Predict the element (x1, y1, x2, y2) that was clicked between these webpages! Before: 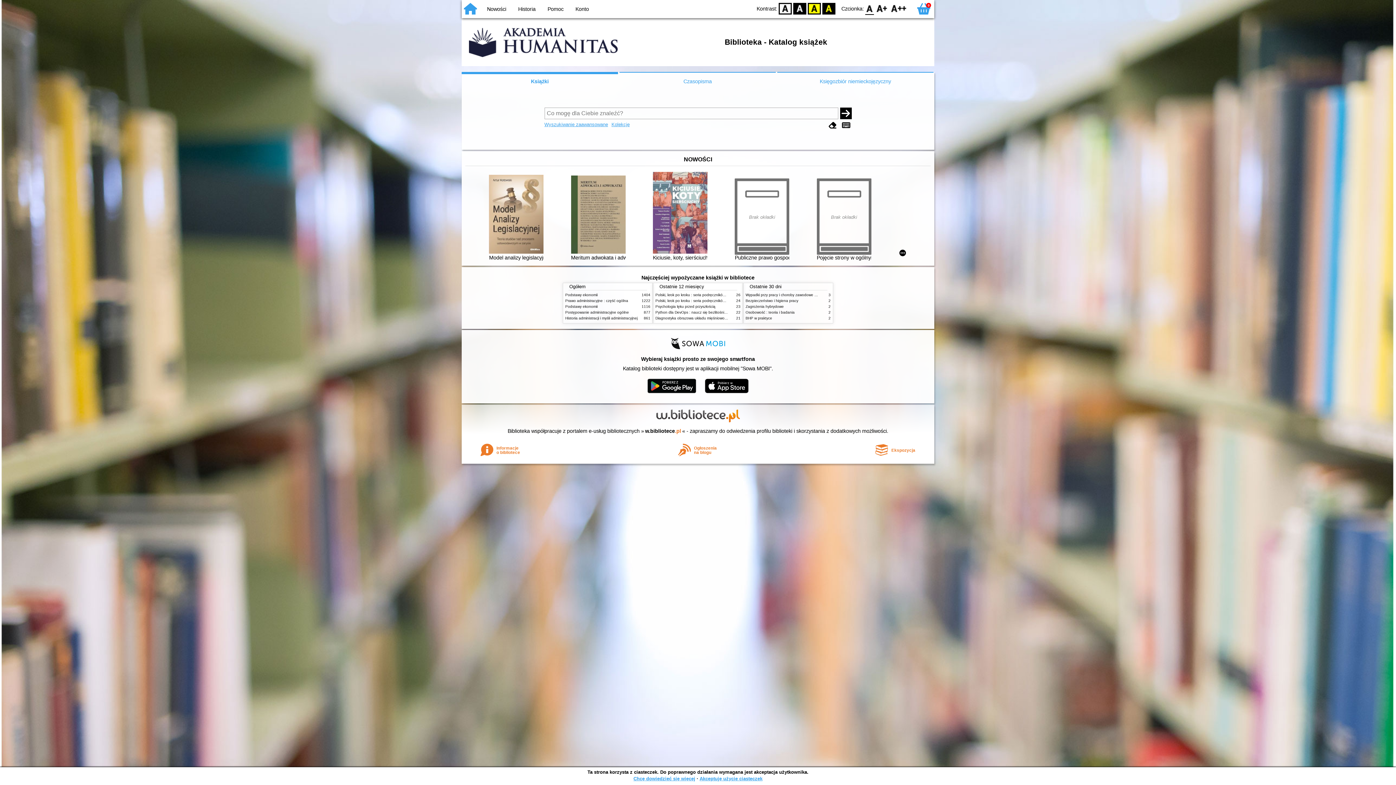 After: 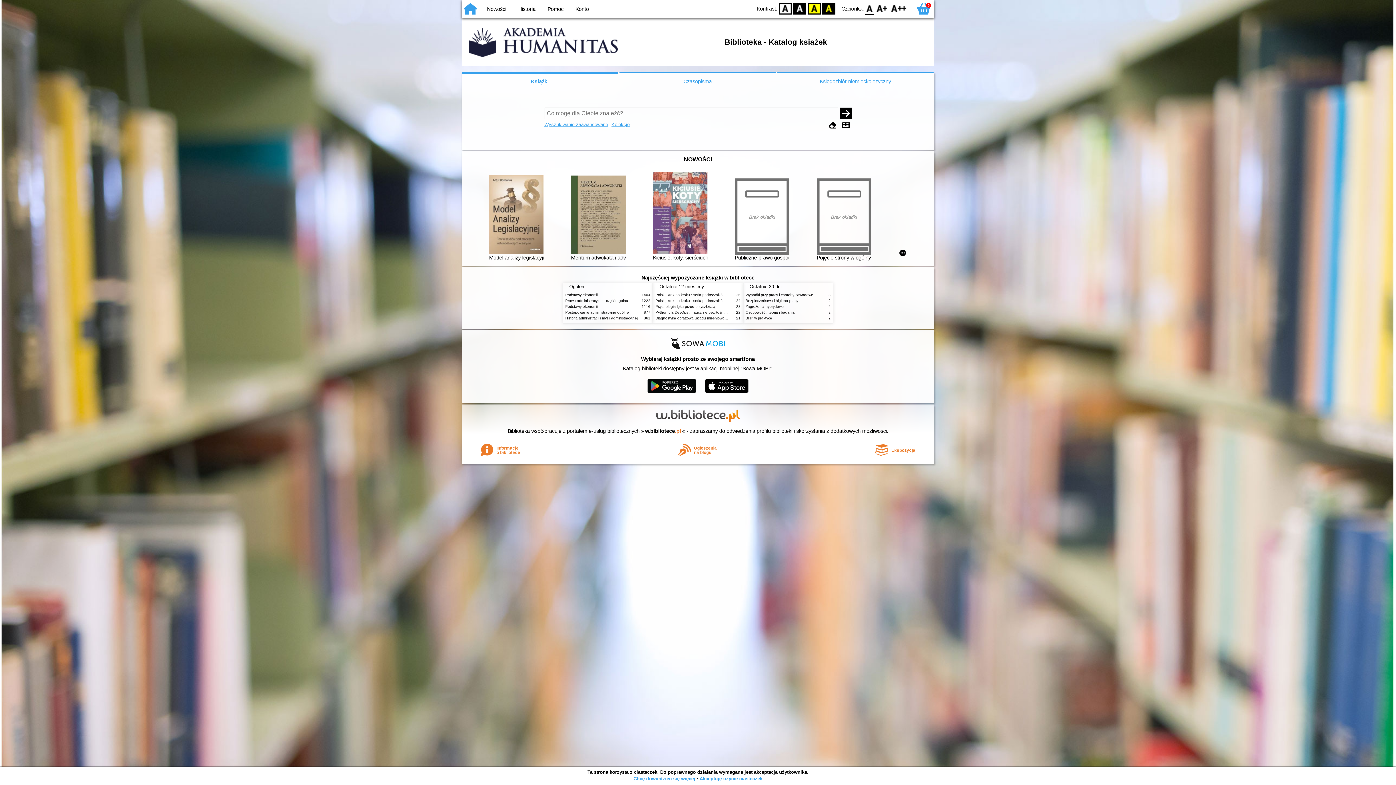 Action: label: D bbox: (779, 2, 792, 14)